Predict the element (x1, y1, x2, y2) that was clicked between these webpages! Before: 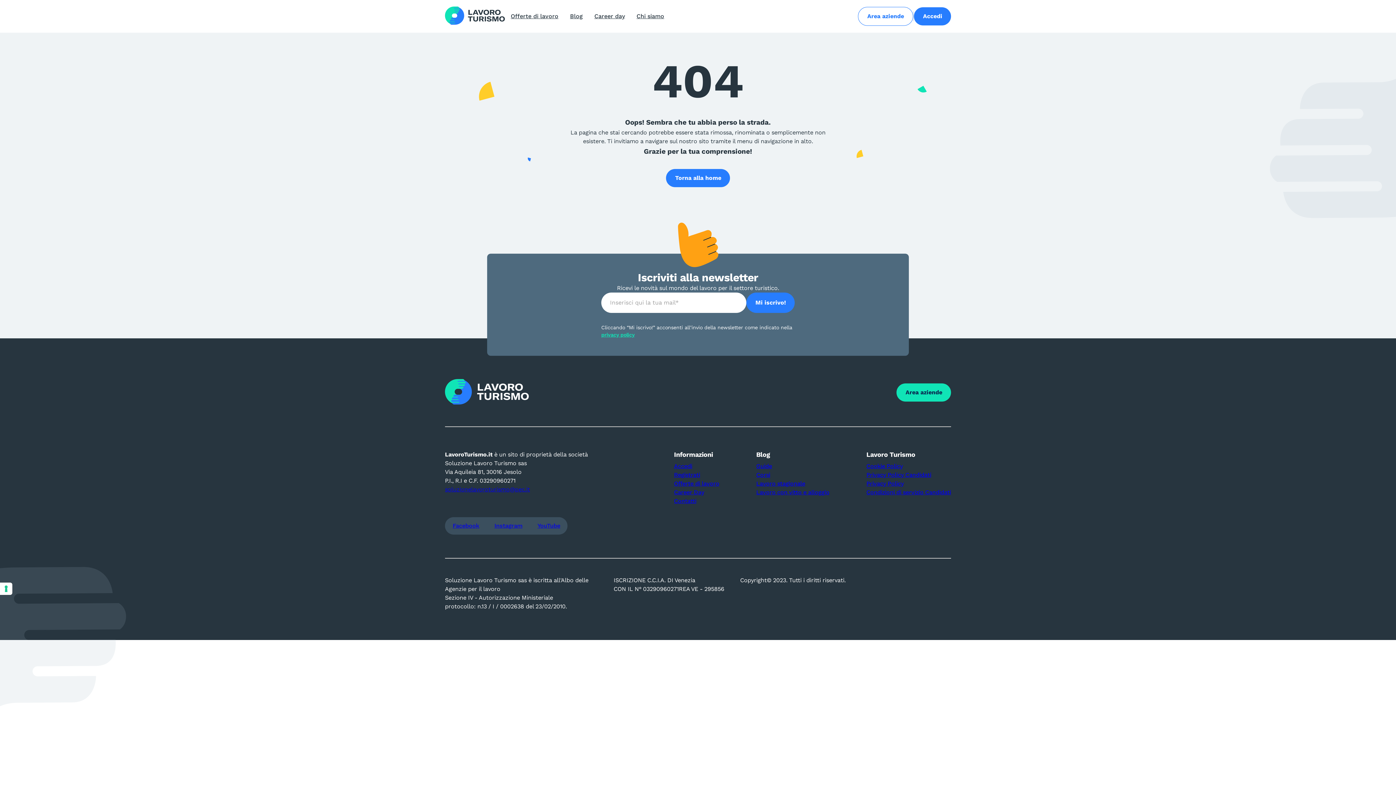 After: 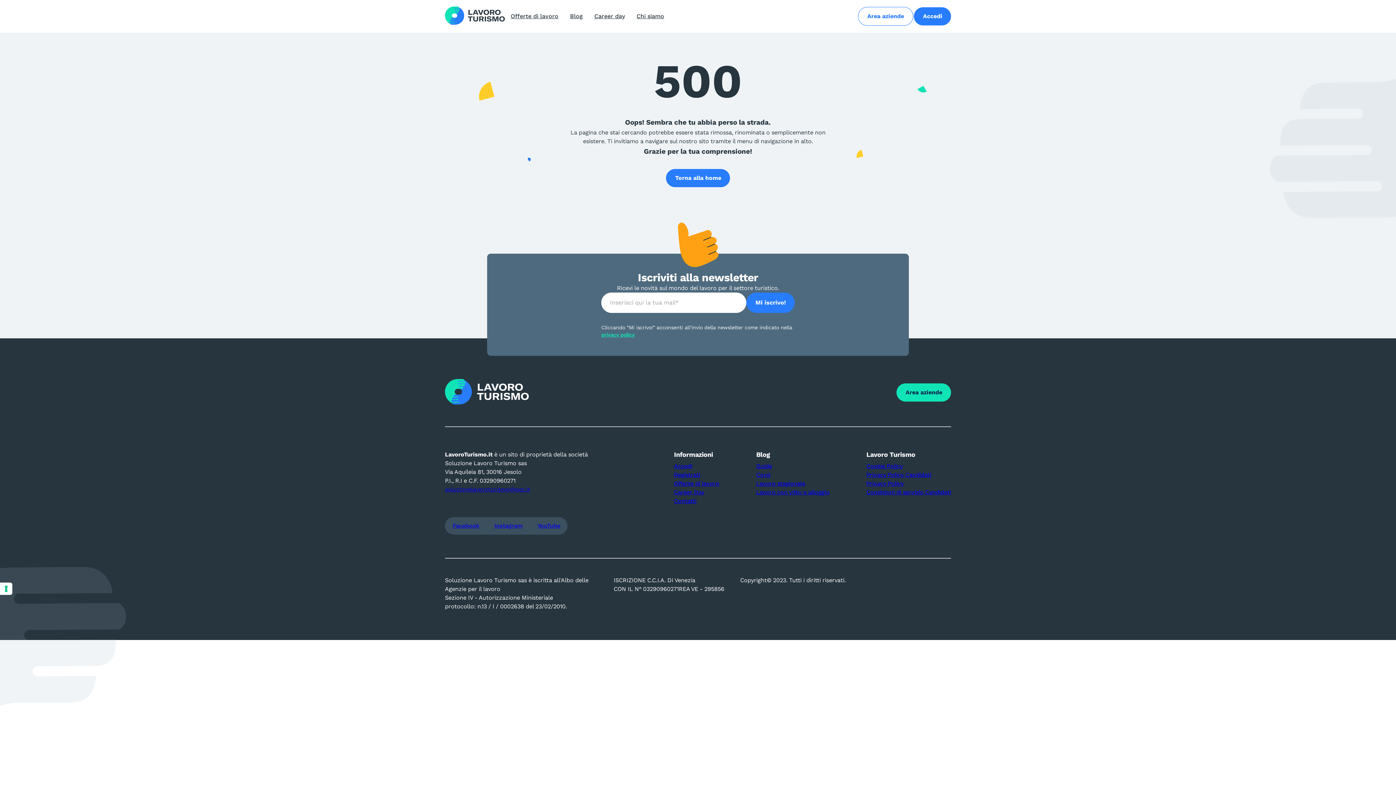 Action: bbox: (756, 470, 829, 479) label: Corsi